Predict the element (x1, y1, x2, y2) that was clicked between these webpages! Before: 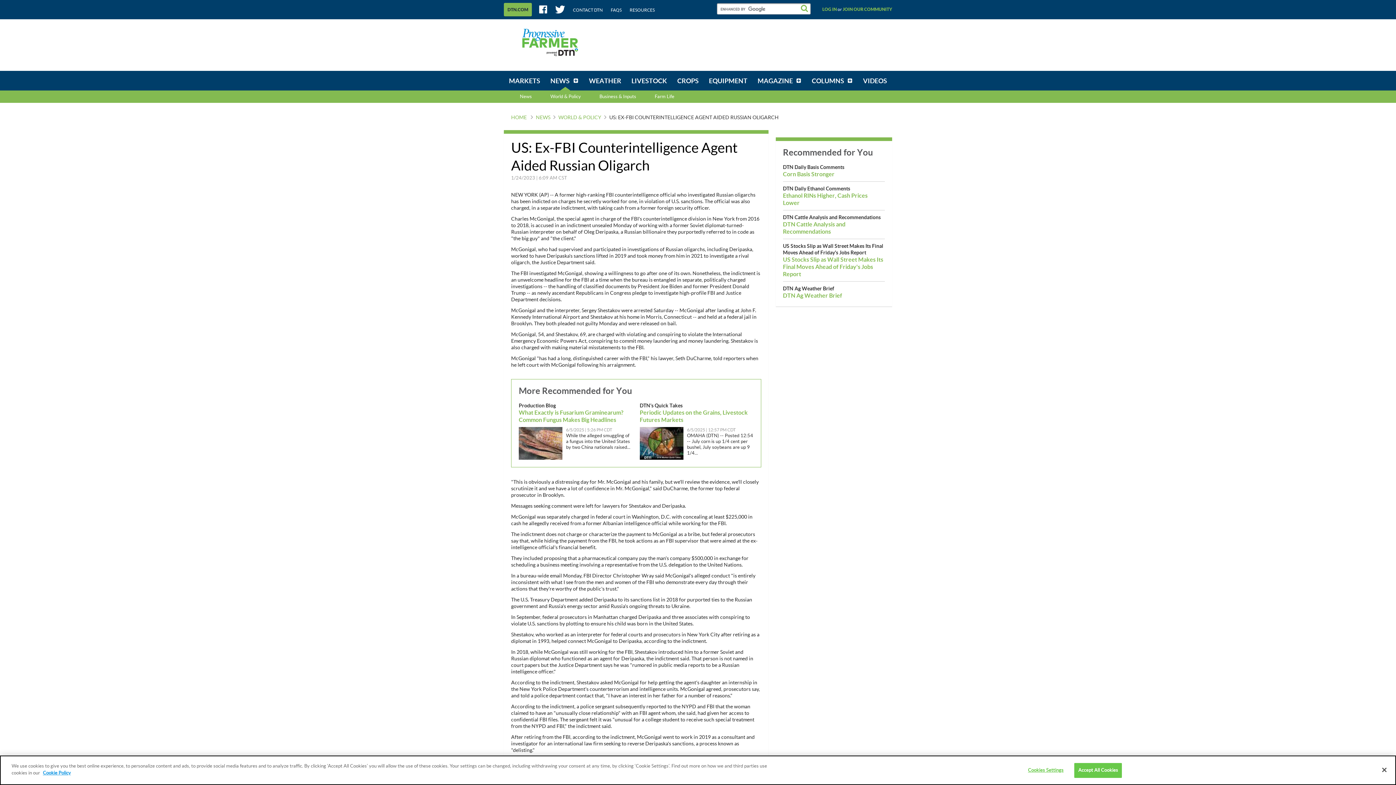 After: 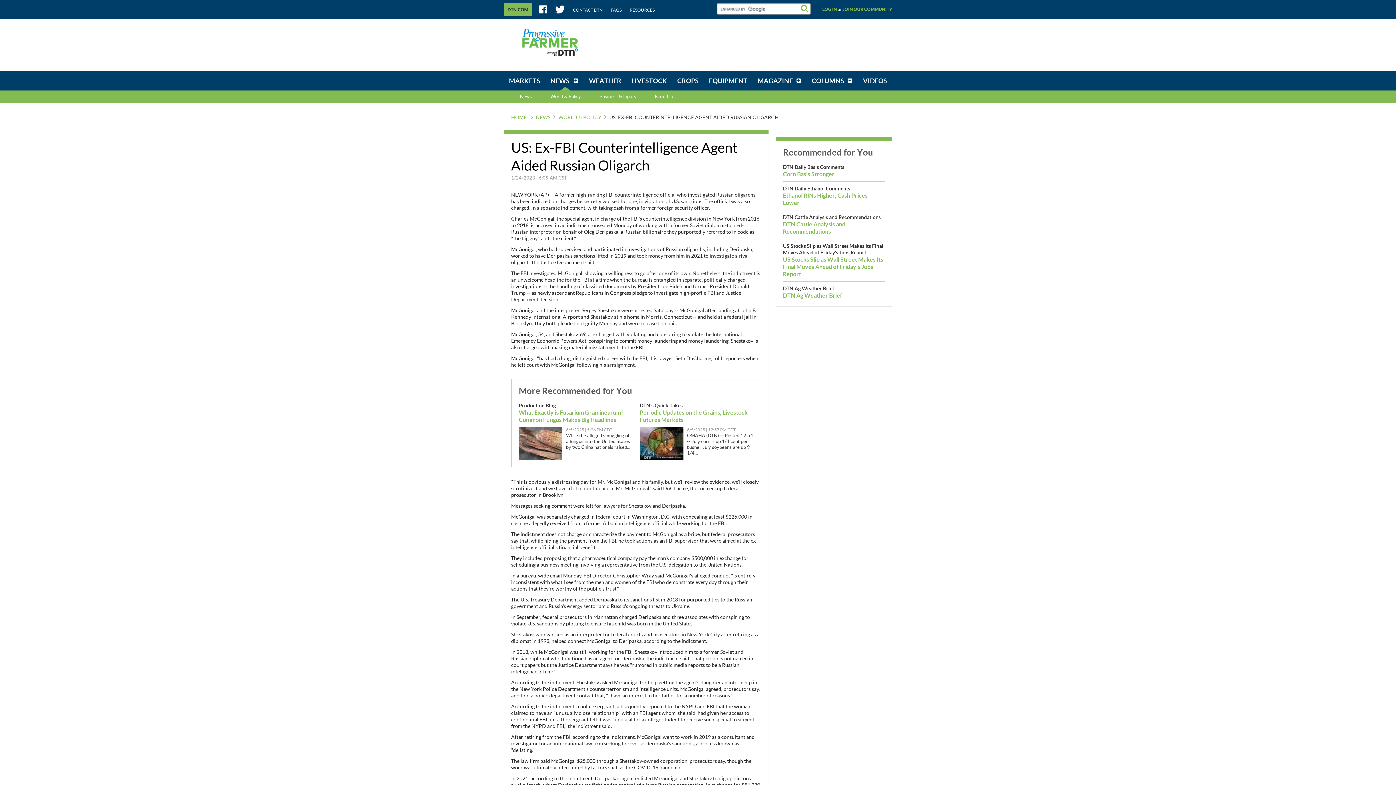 Action: bbox: (1376, 762, 1392, 778) label: Close